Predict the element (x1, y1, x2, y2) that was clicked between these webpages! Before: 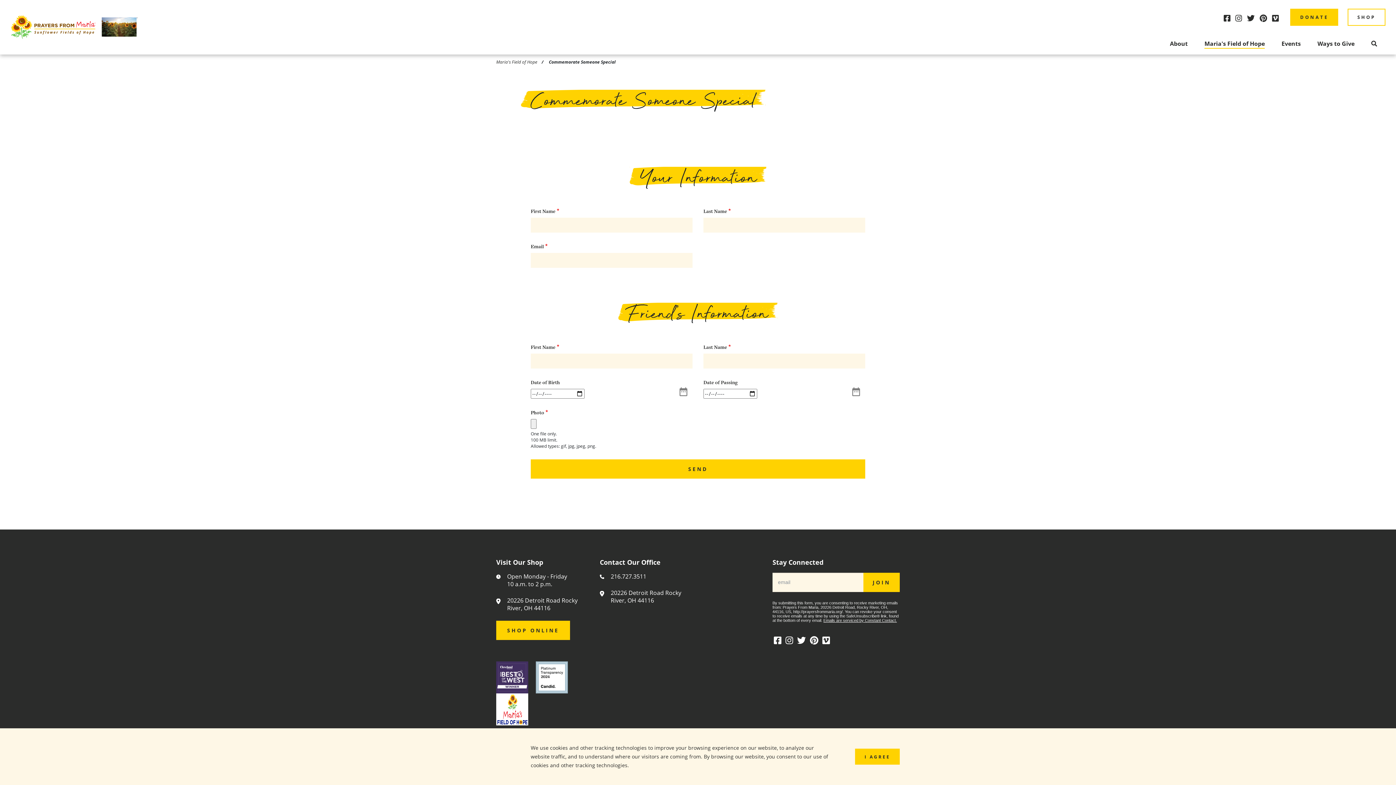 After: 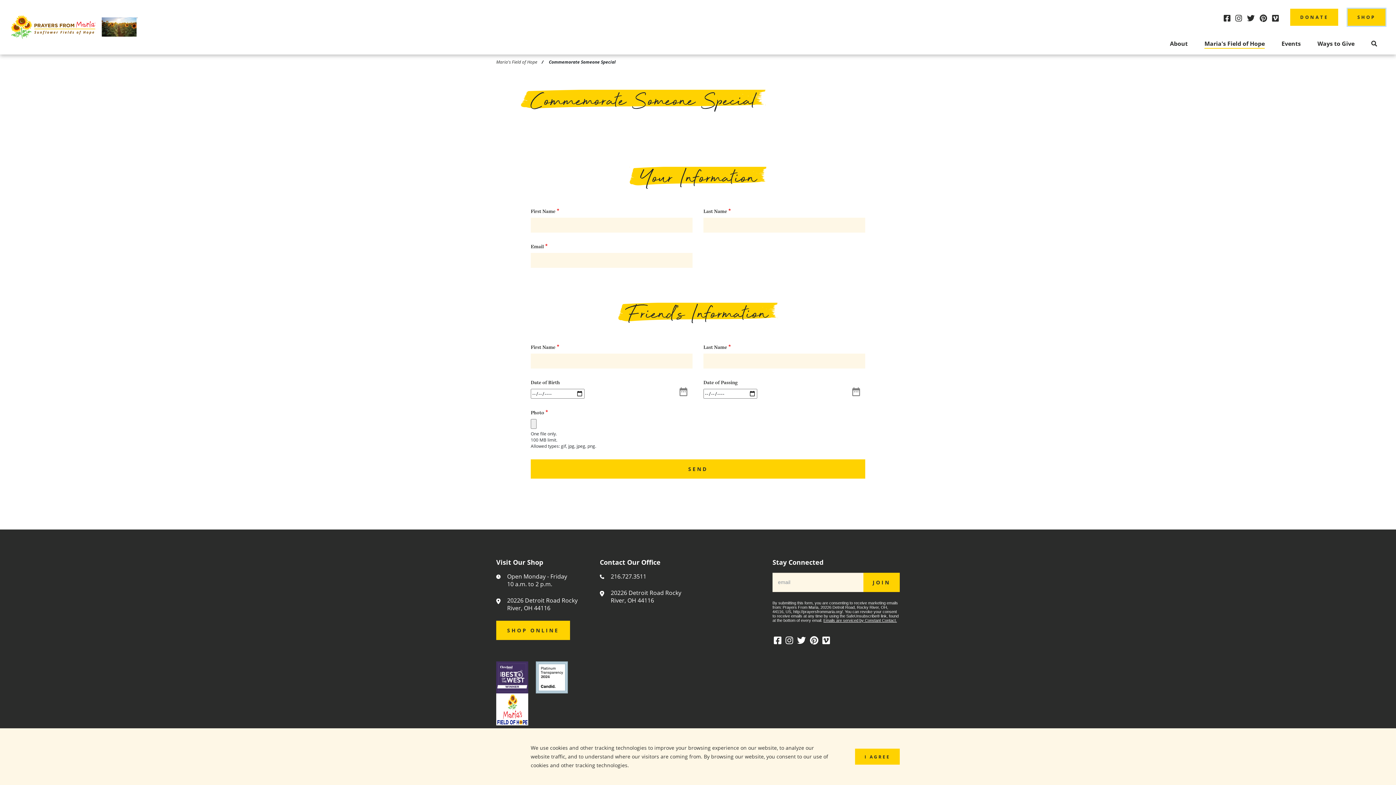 Action: bbox: (1347, 8, 1385, 25) label: SHOP